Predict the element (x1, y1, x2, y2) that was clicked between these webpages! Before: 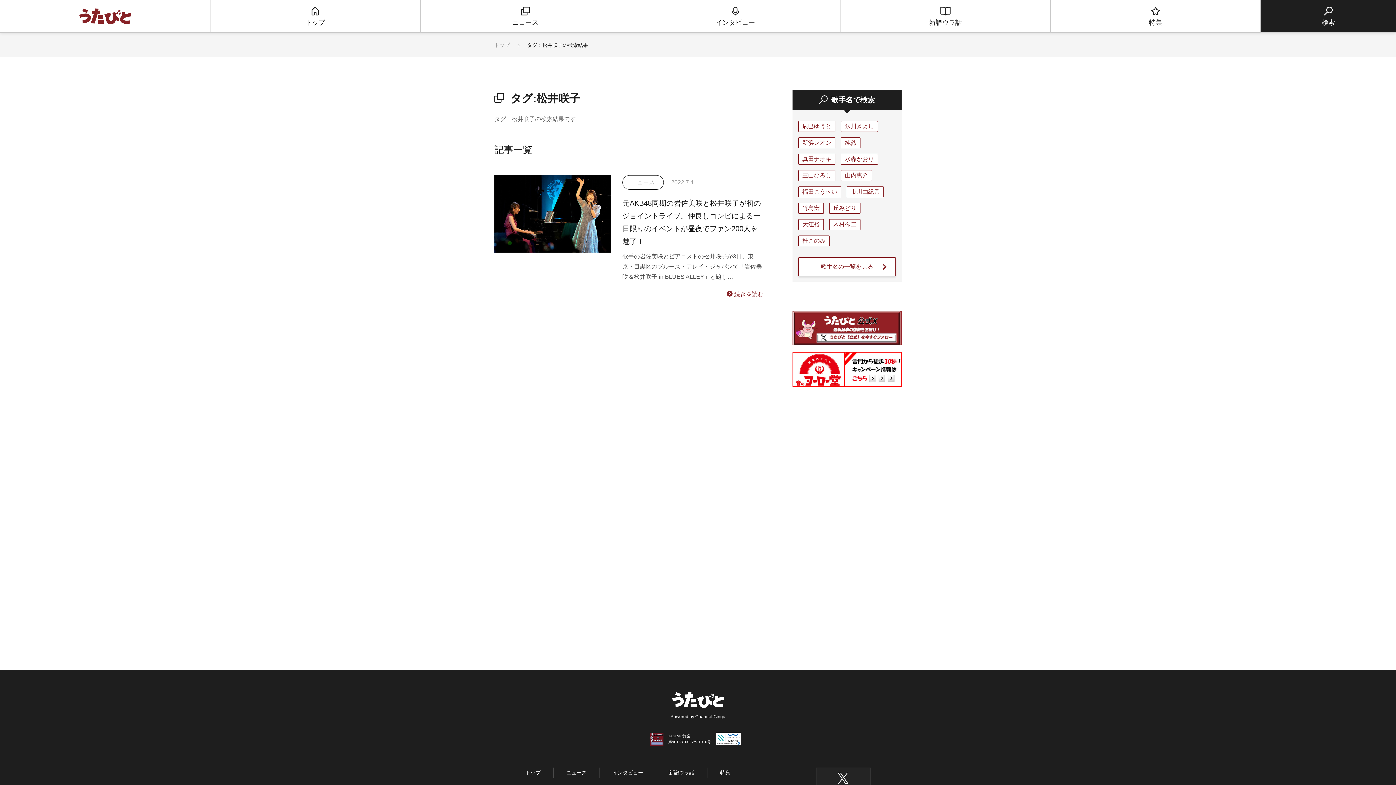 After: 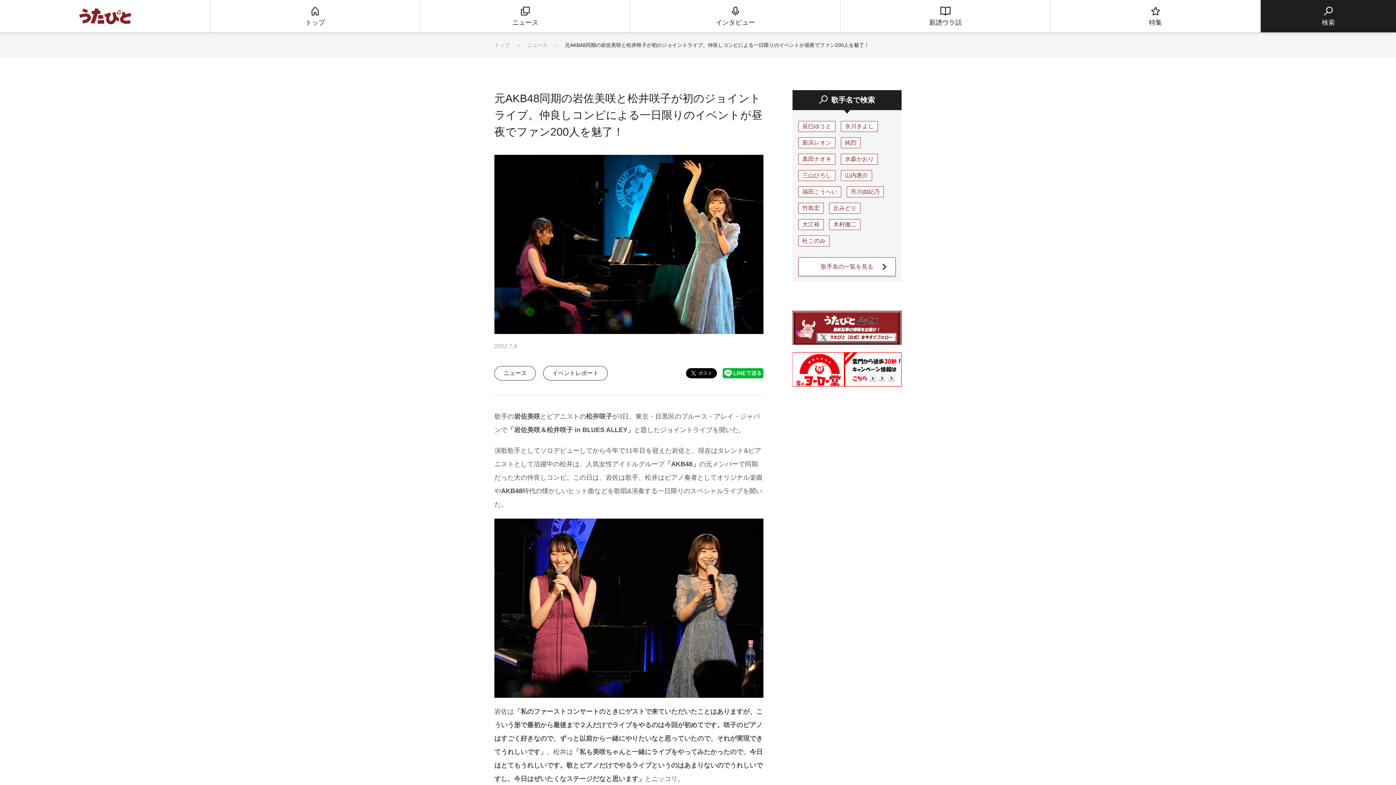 Action: bbox: (494, 175, 763, 299) label: ニュース

2022.7.4
元AKB48同期の岩佐美咲と松井咲子が初のジョイントライブ。仲良しコンビによる一日限りのイベントが昼夜でファン200人を魅了！

歌手の岩佐美咲とピアニストの松井咲子が3日、東京・目黒区のブルース・アレイ・ジャパンで「岩佐美咲＆松井咲子 in BLUES ALLEY」と題し…

続きを読む